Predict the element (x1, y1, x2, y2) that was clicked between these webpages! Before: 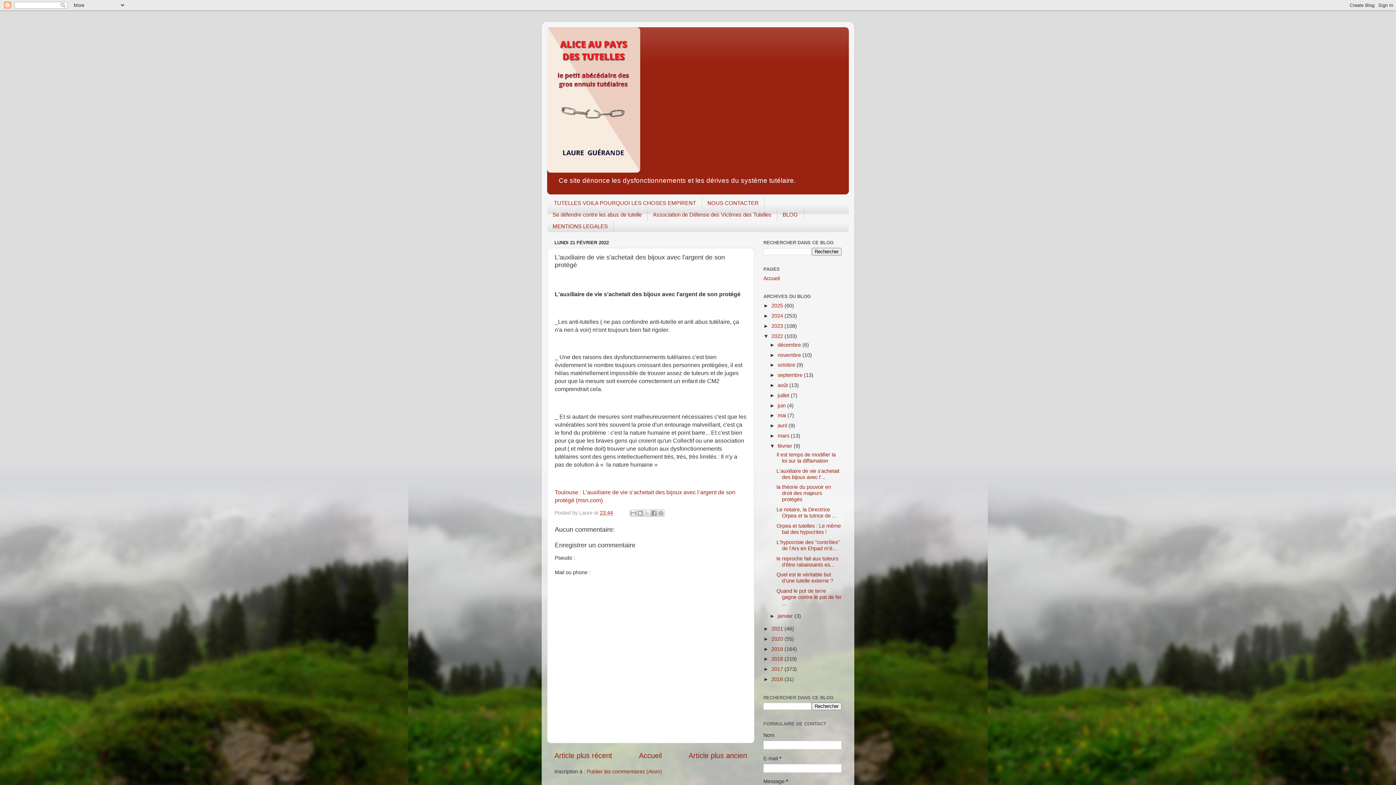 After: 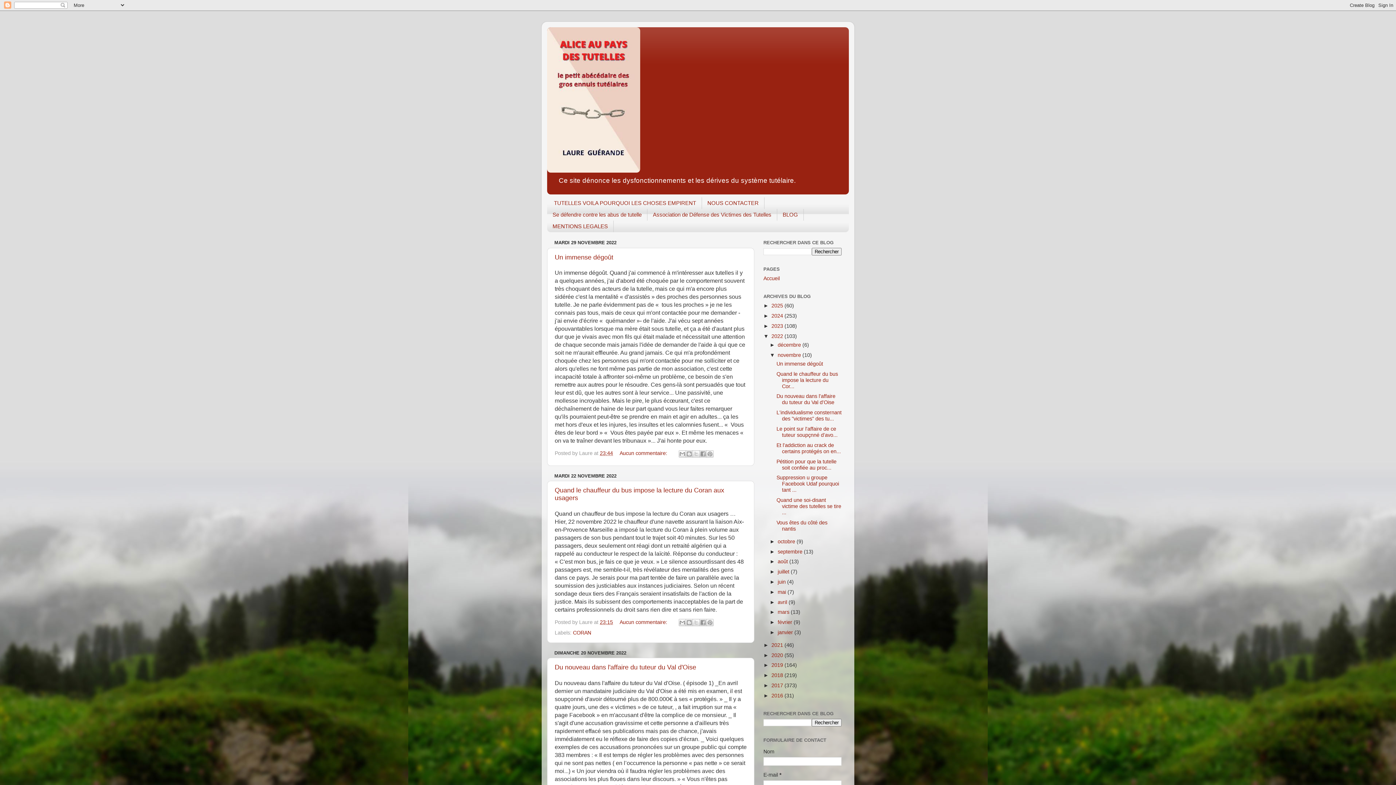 Action: label: novembre  bbox: (777, 352, 802, 358)